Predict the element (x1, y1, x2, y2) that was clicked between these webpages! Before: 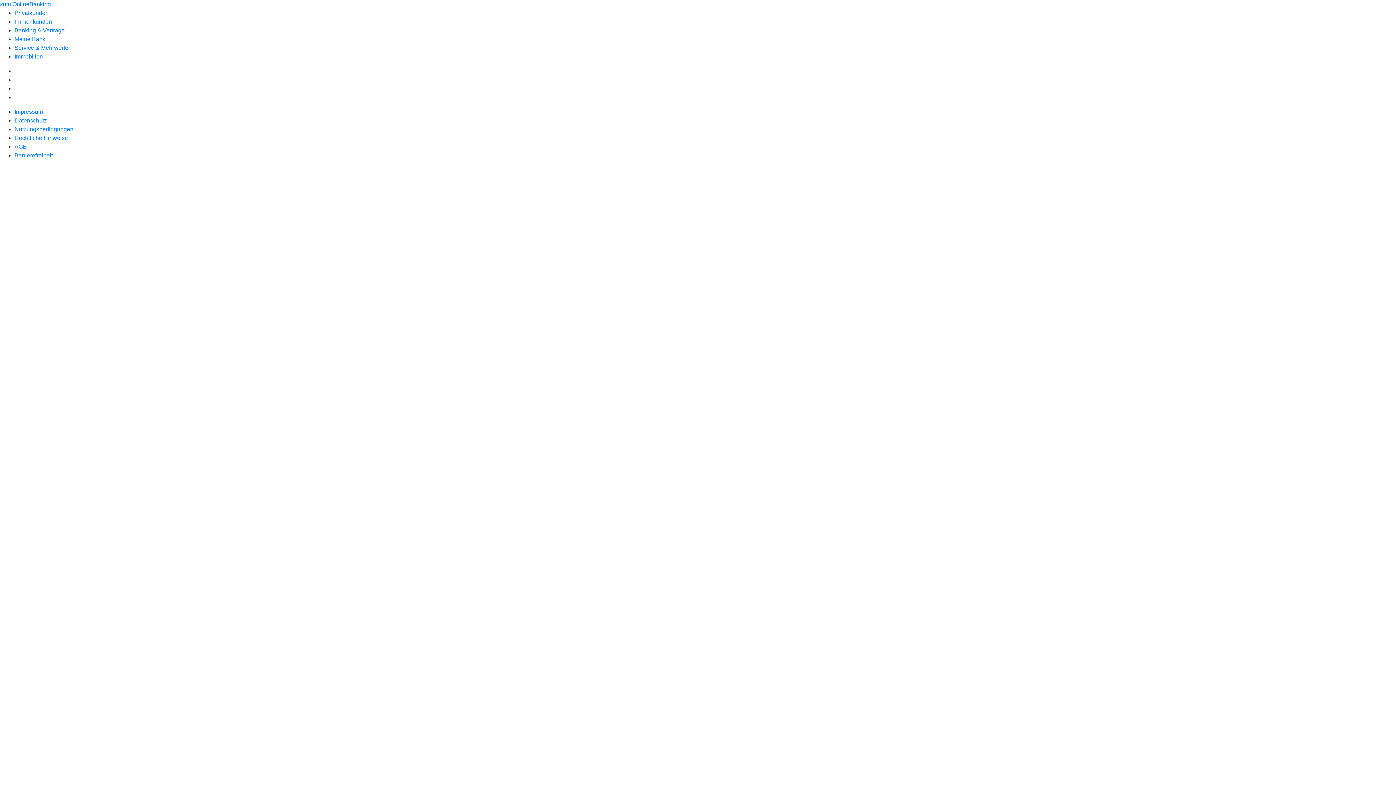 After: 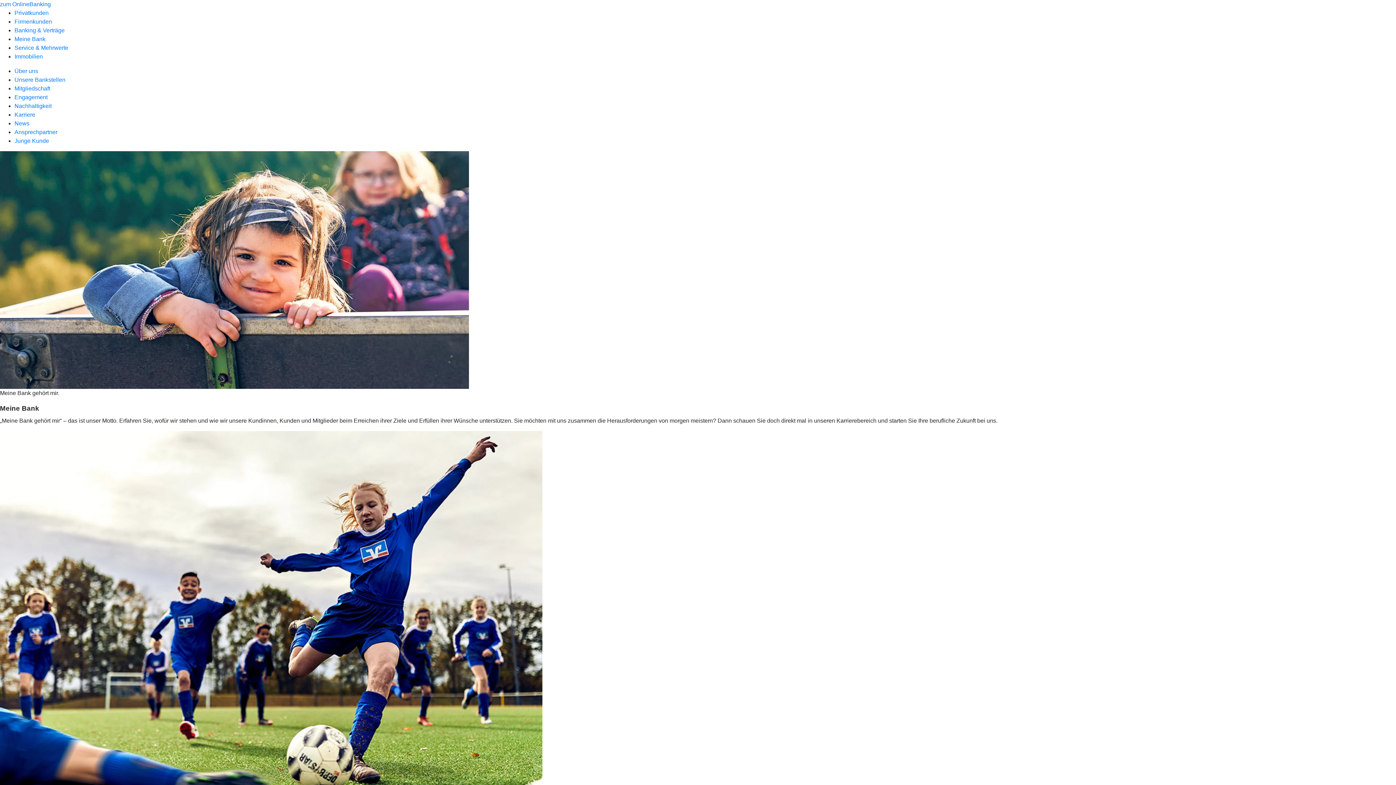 Action: bbox: (14, 36, 45, 42) label: Meine Bank